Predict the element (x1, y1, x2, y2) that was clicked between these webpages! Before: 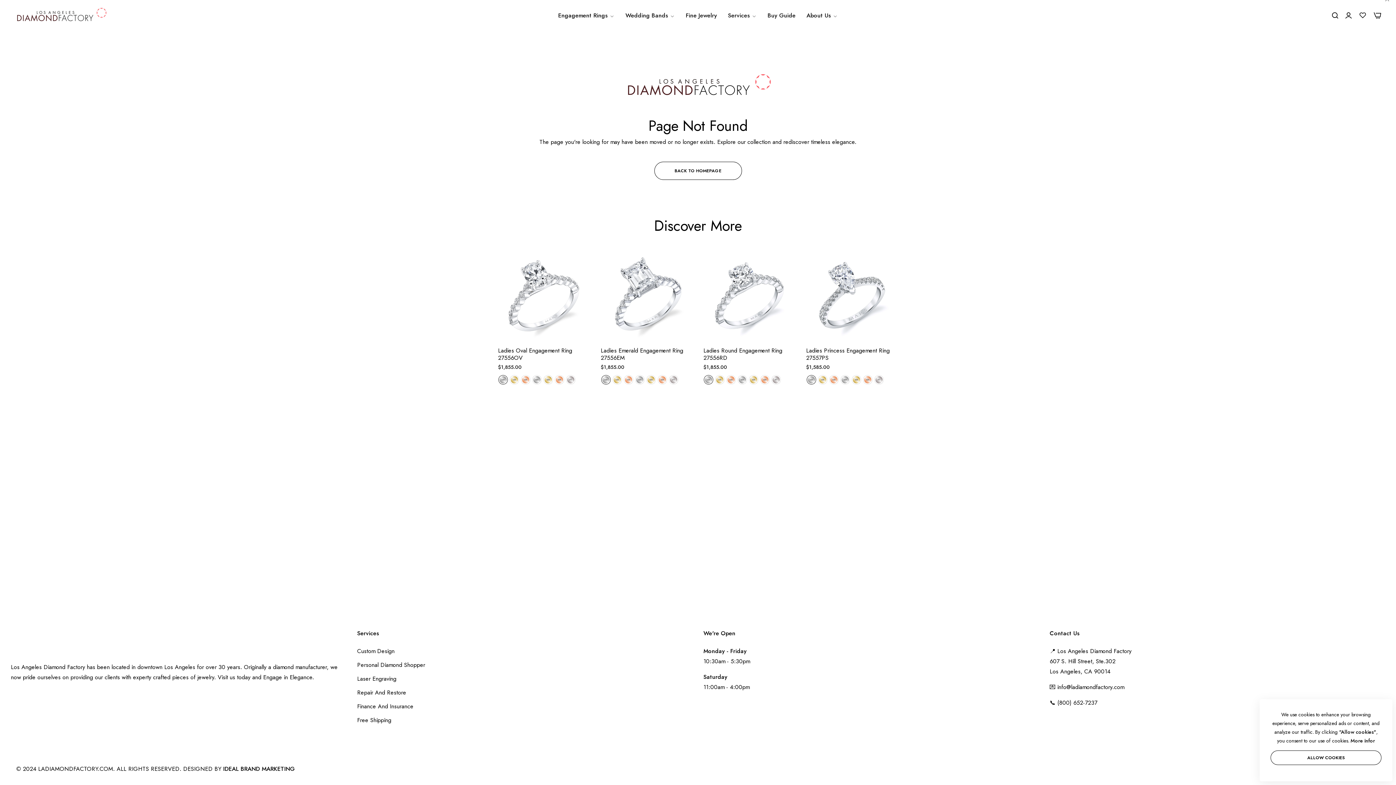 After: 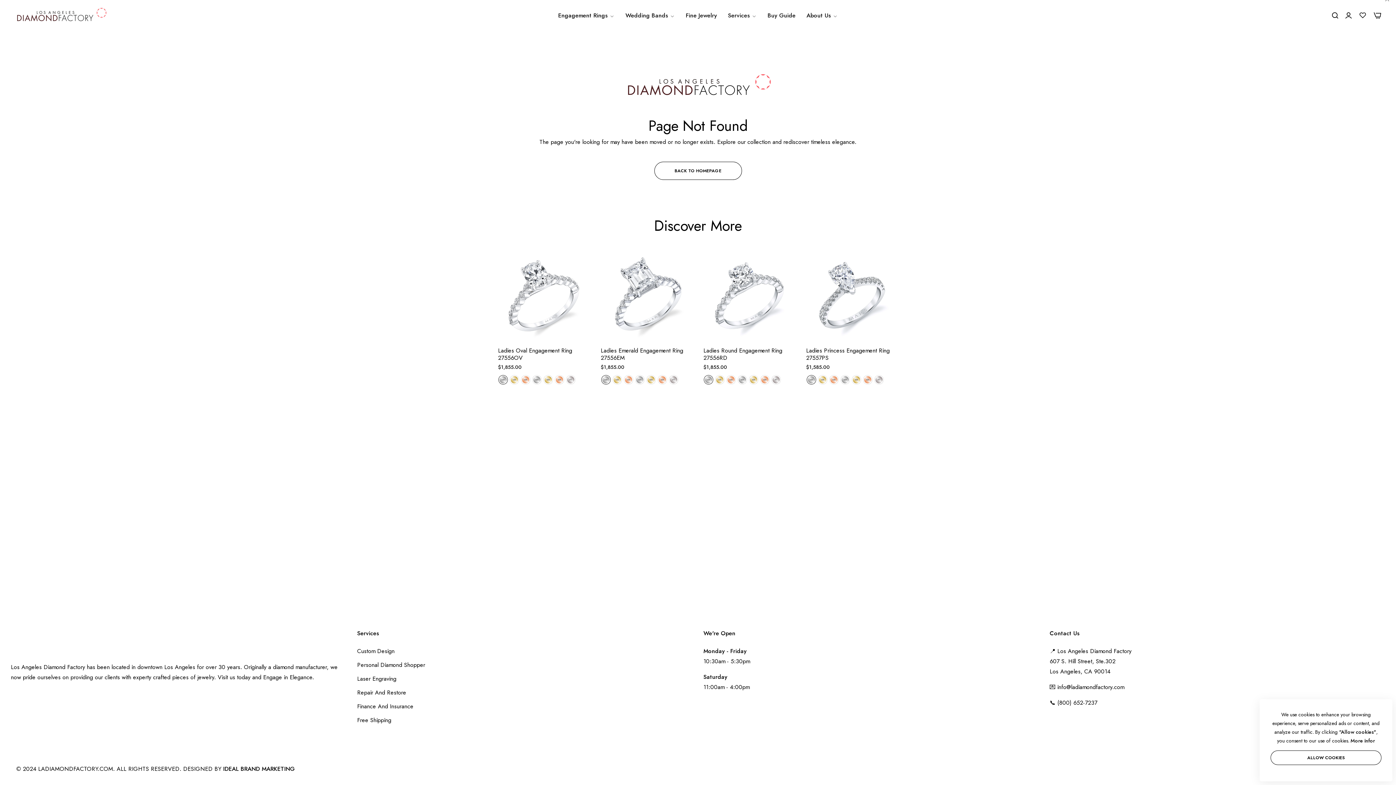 Action: label: 0 bbox: (1359, 11, 1366, 19)